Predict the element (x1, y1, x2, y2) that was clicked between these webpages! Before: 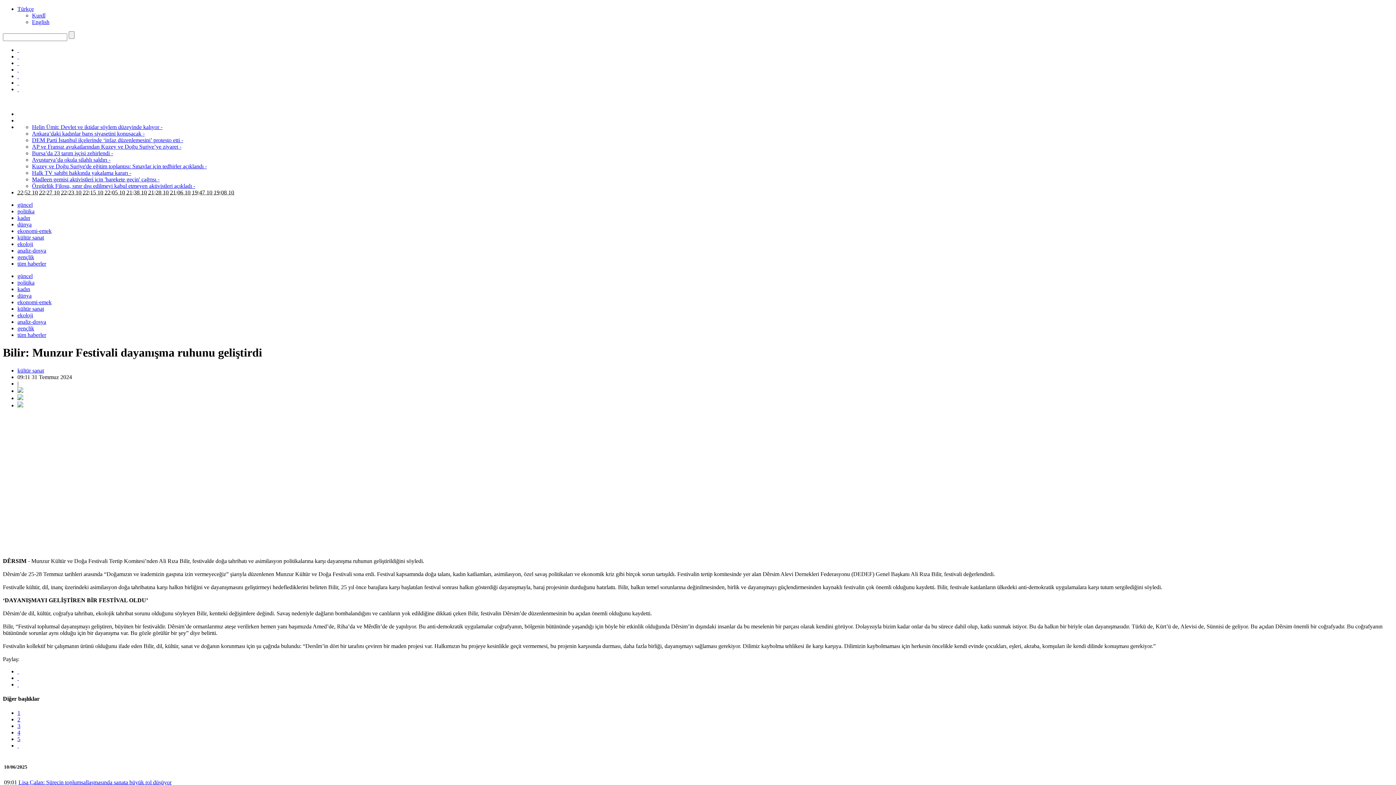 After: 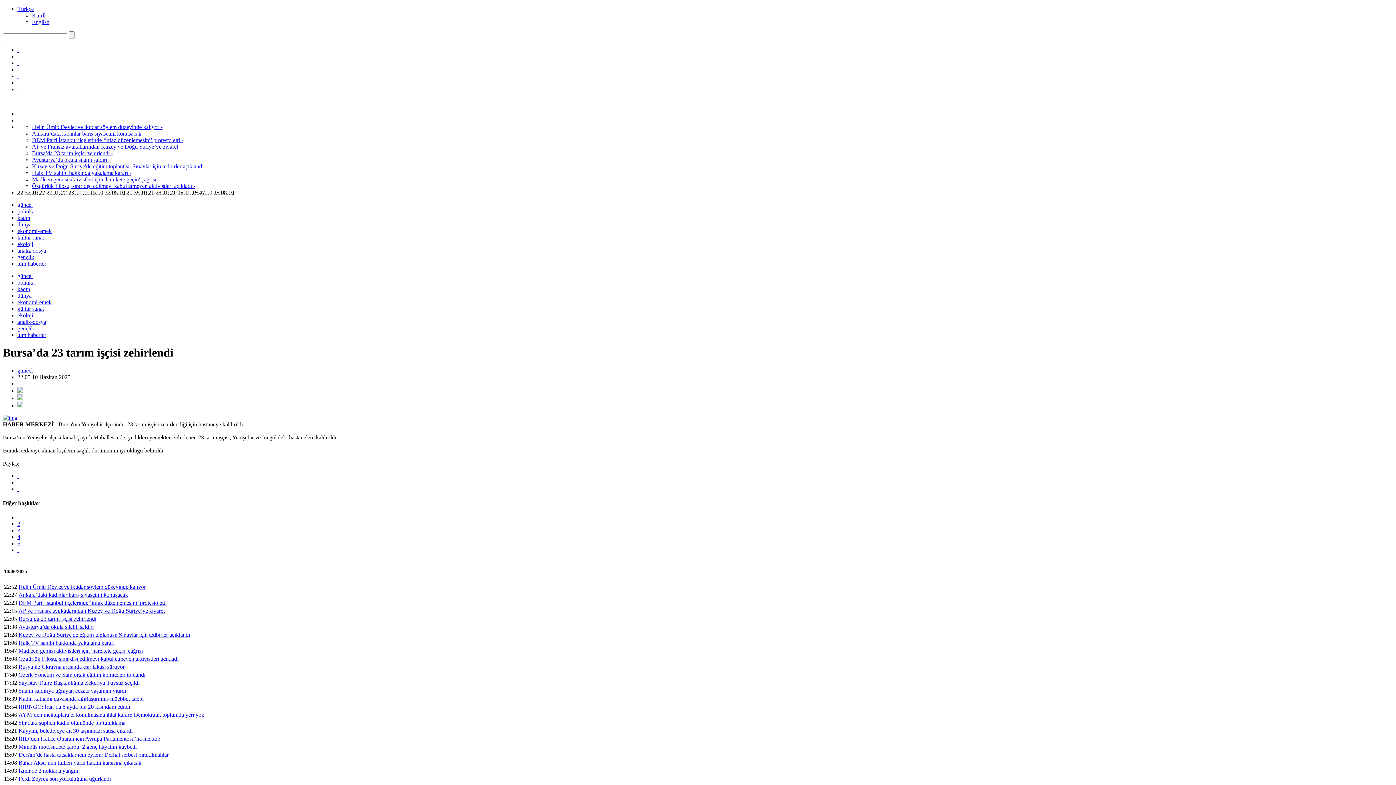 Action: bbox: (32, 150, 113, 156) label: Bursa’da 23 tarım işçisi zehirlendi -